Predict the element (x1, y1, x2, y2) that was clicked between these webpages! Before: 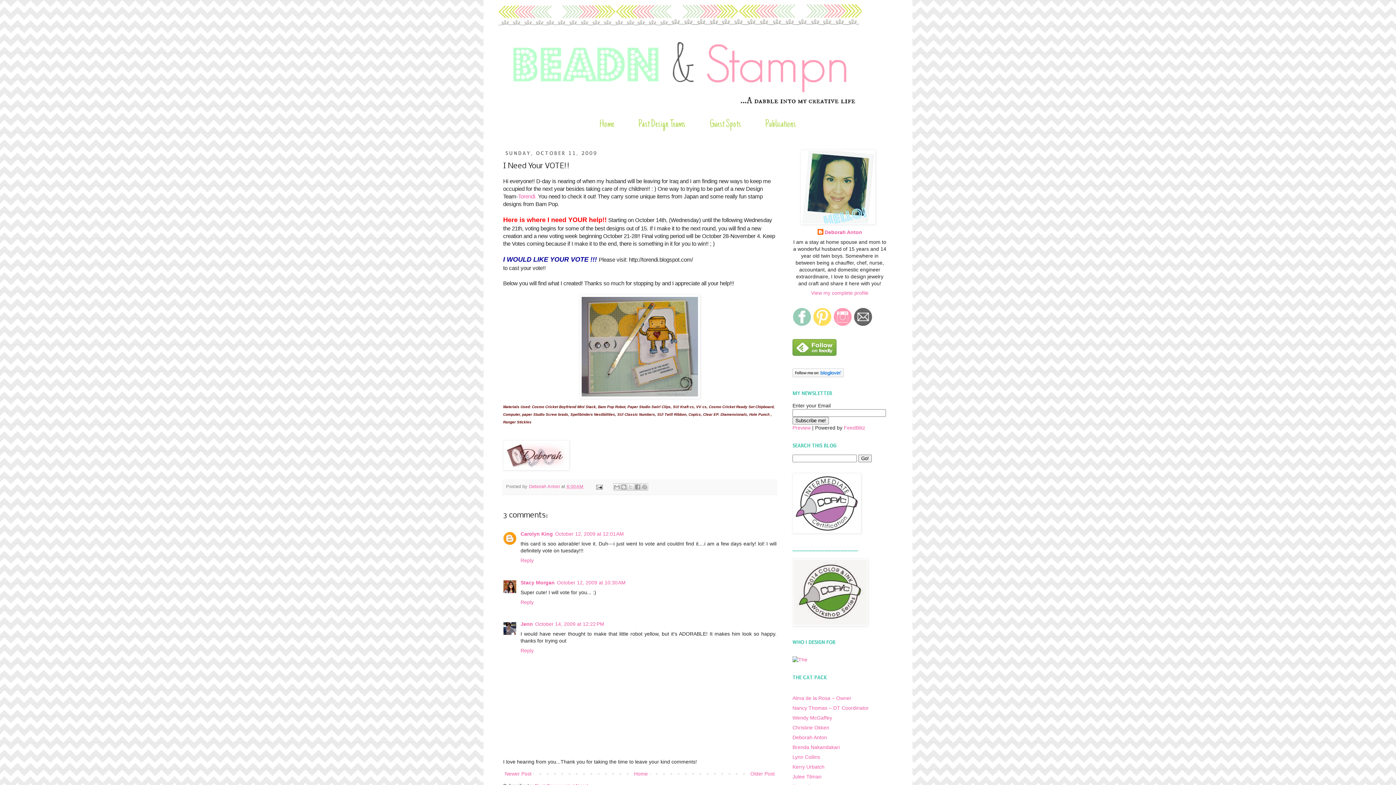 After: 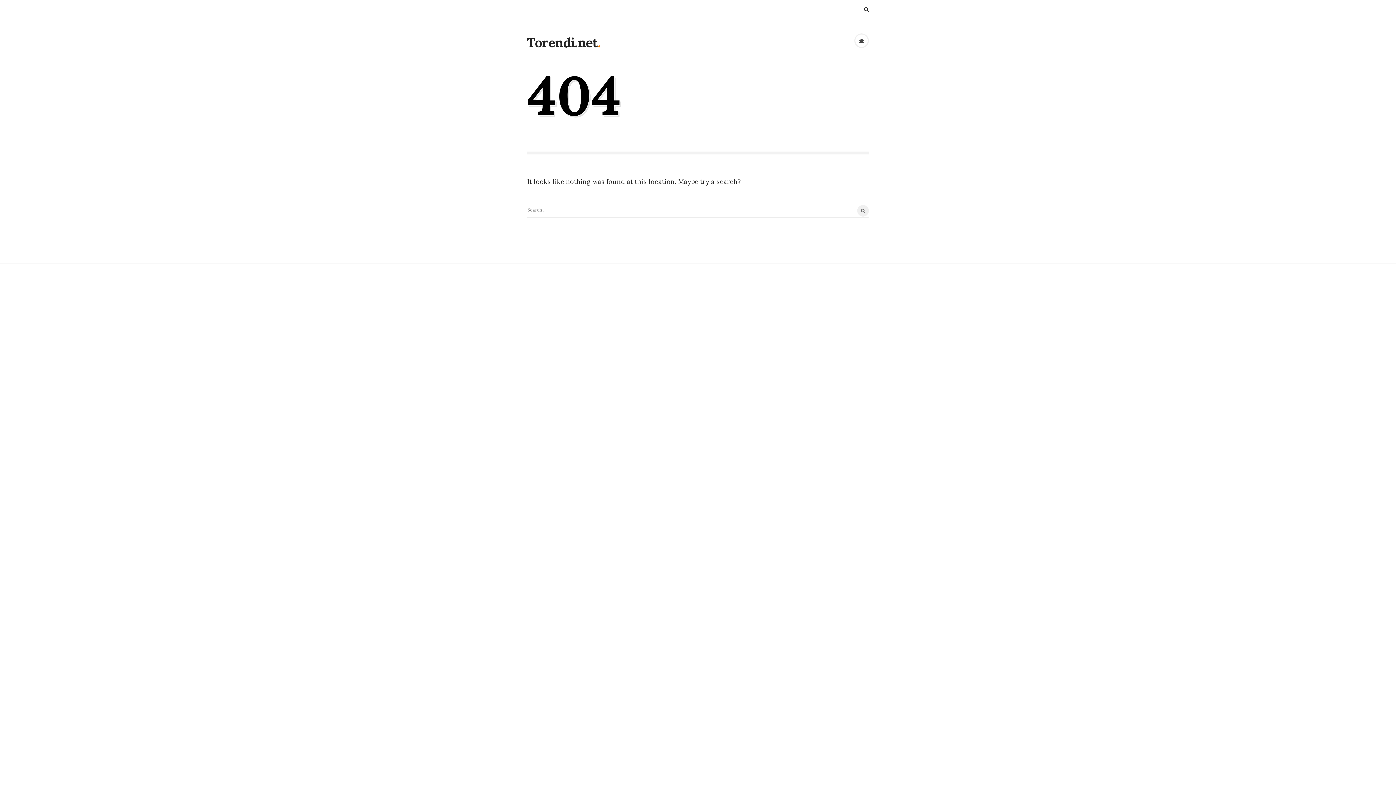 Action: label: Torendi. bbox: (518, 193, 536, 199)